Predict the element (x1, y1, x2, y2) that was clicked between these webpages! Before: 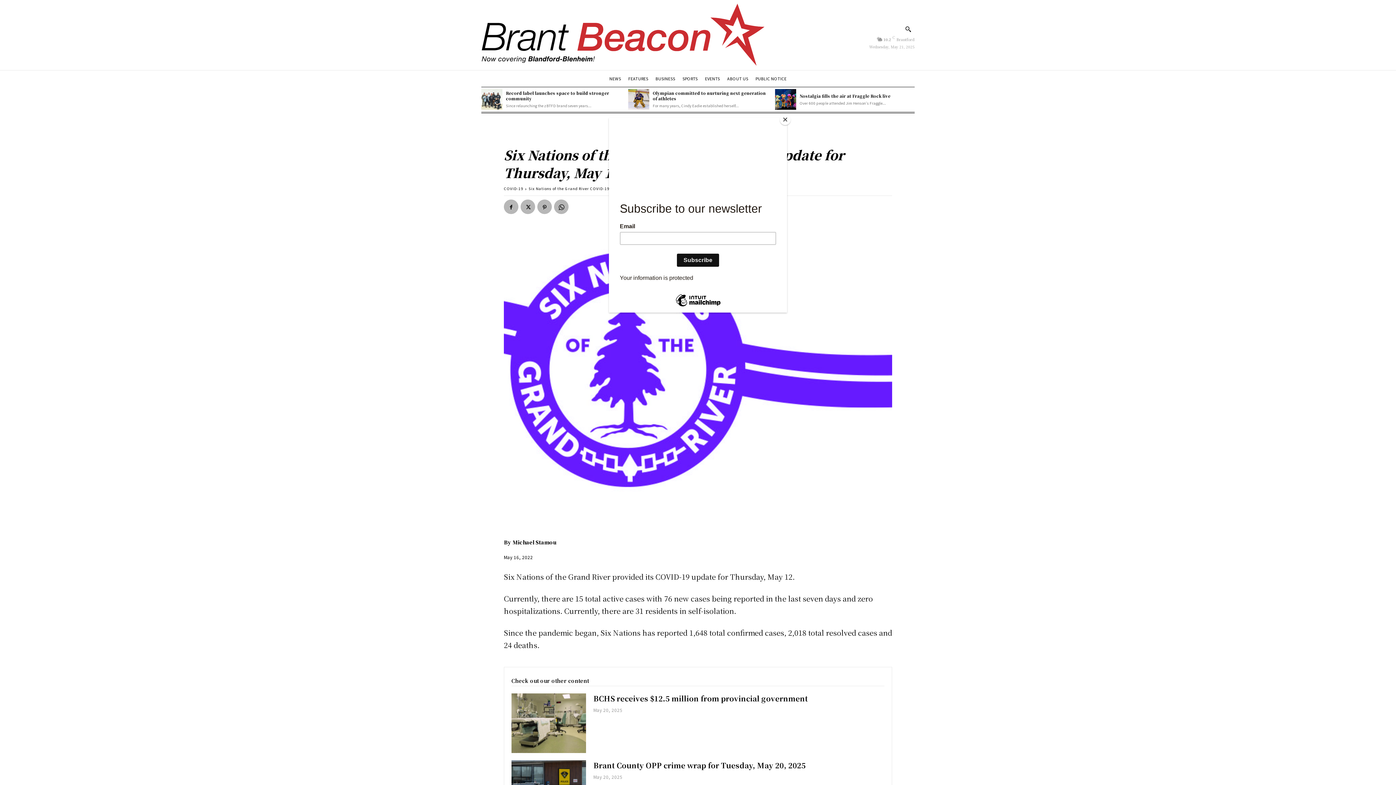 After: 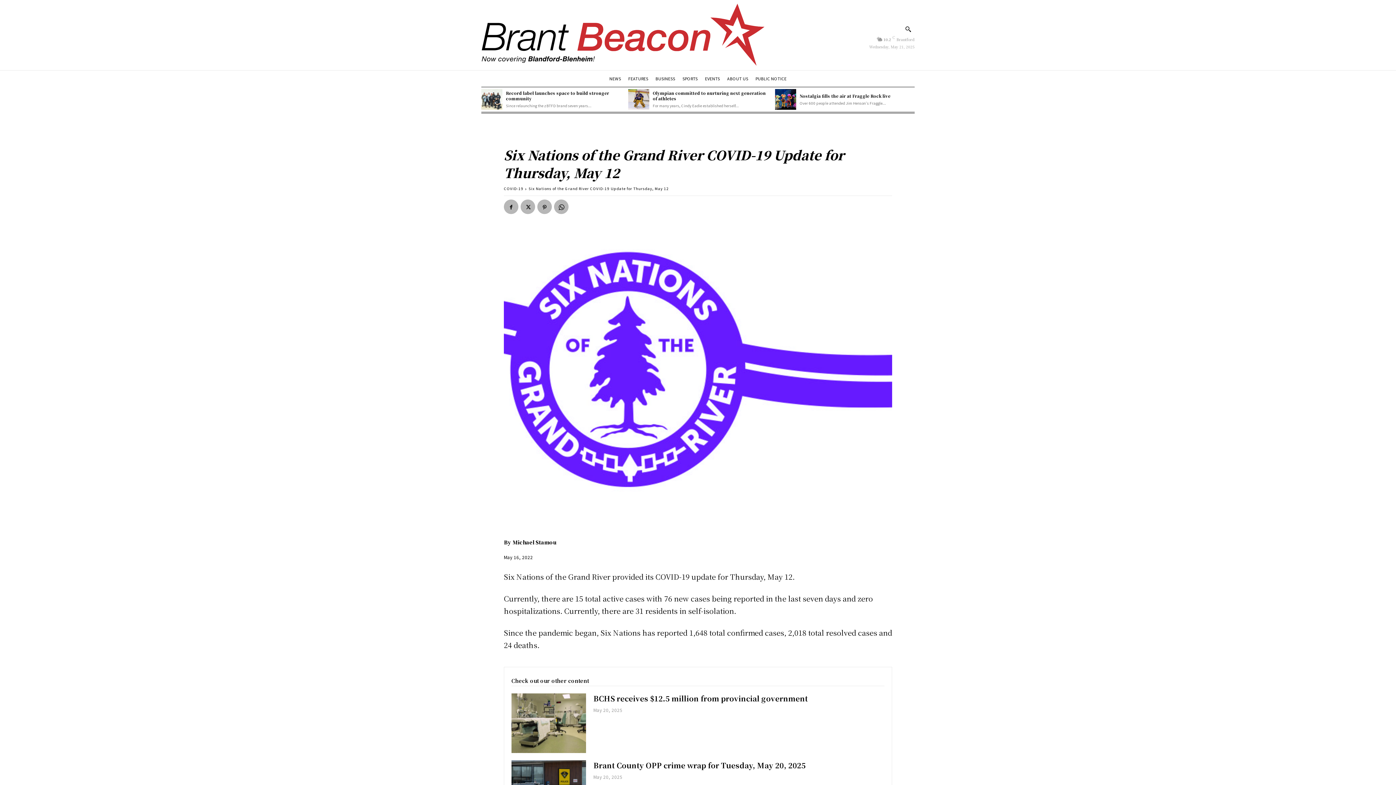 Action: bbox: (780, 114, 790, 125) label: Close